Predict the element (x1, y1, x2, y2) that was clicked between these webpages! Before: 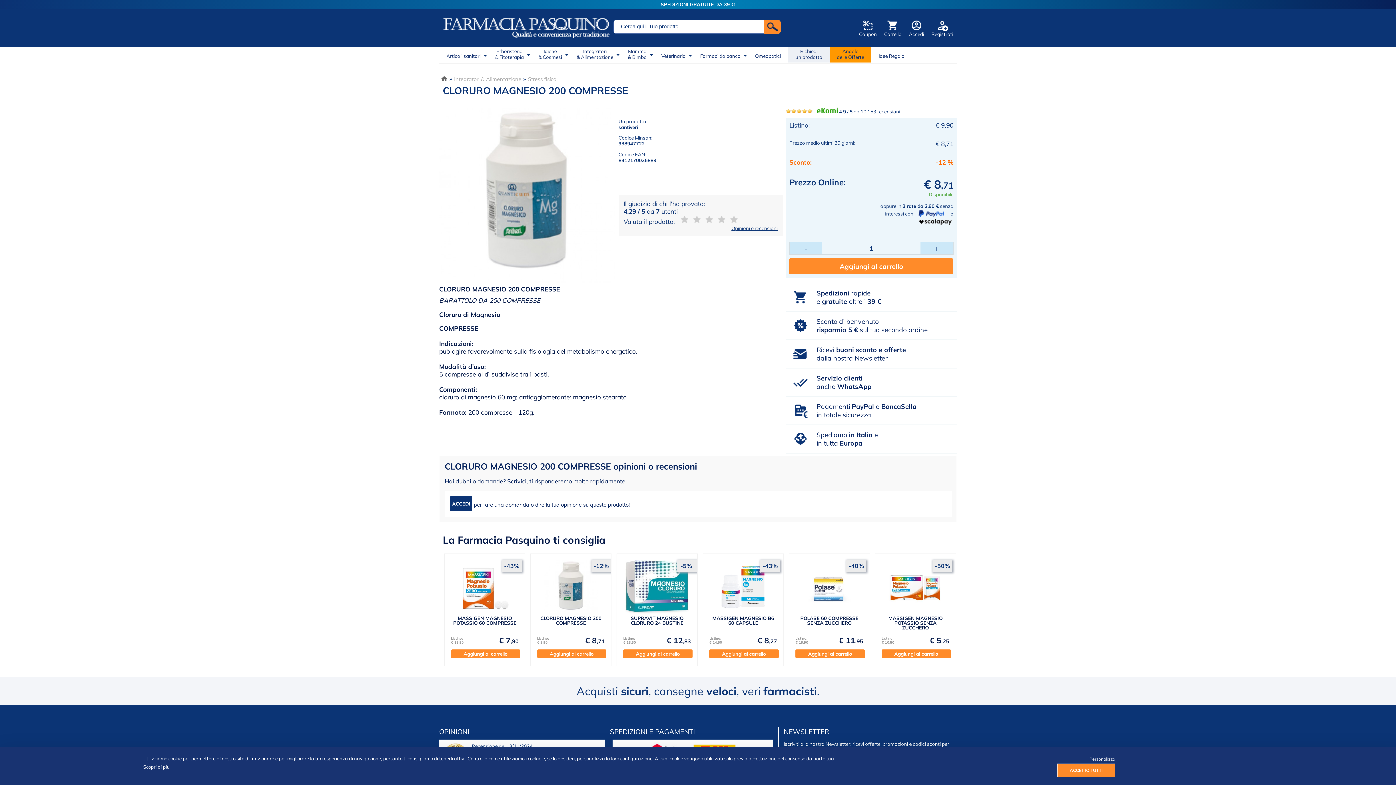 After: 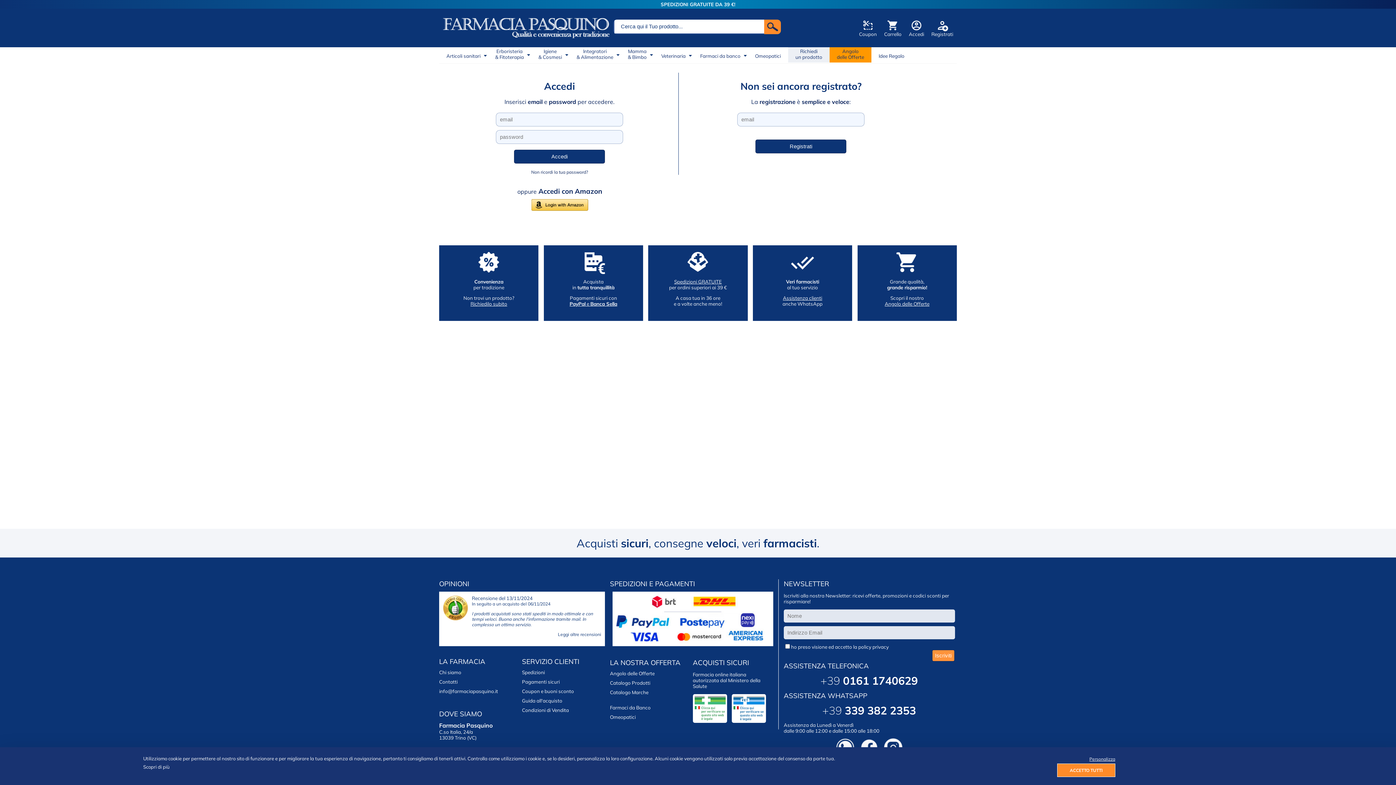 Action: bbox: (910, 26, 922, 32)